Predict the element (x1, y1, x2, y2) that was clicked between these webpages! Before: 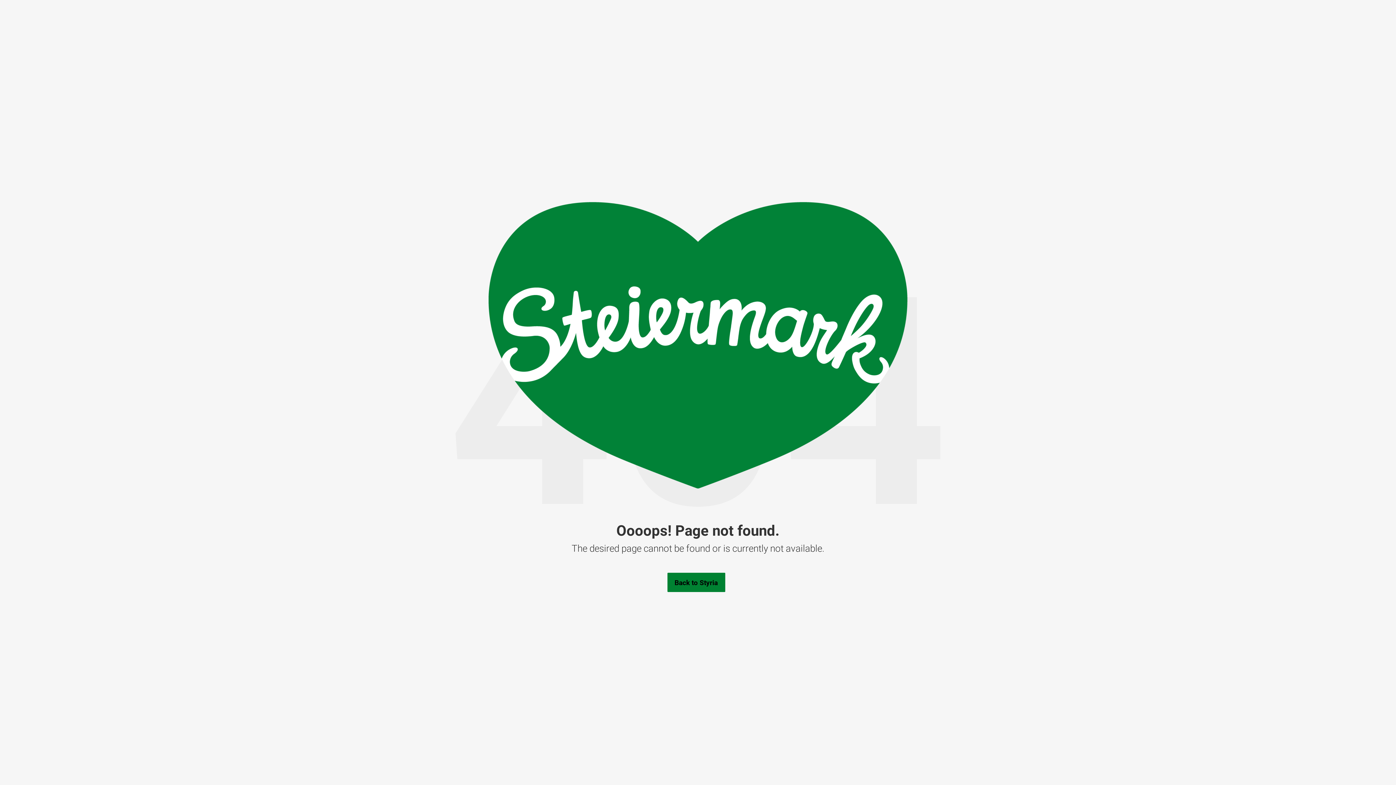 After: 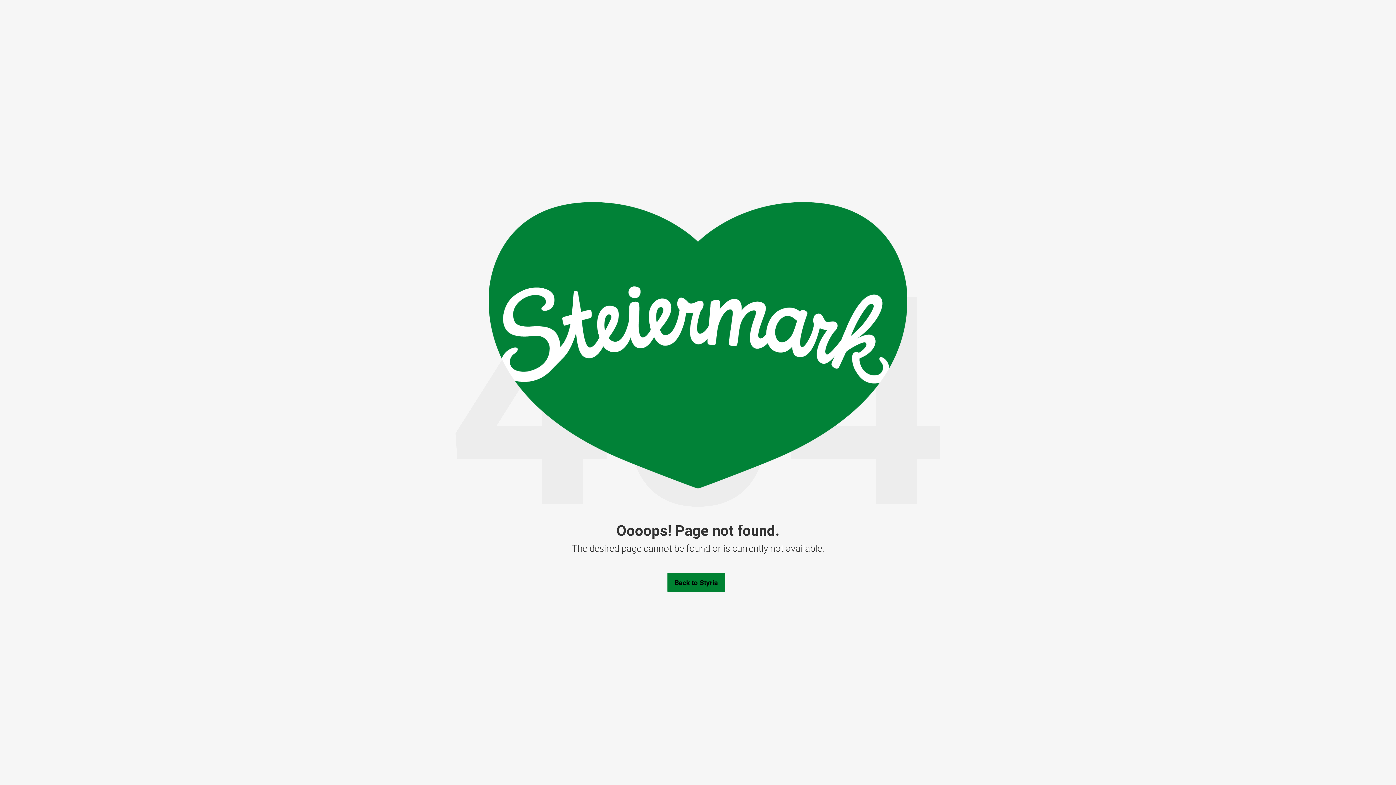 Action: bbox: (488, 483, 907, 489)